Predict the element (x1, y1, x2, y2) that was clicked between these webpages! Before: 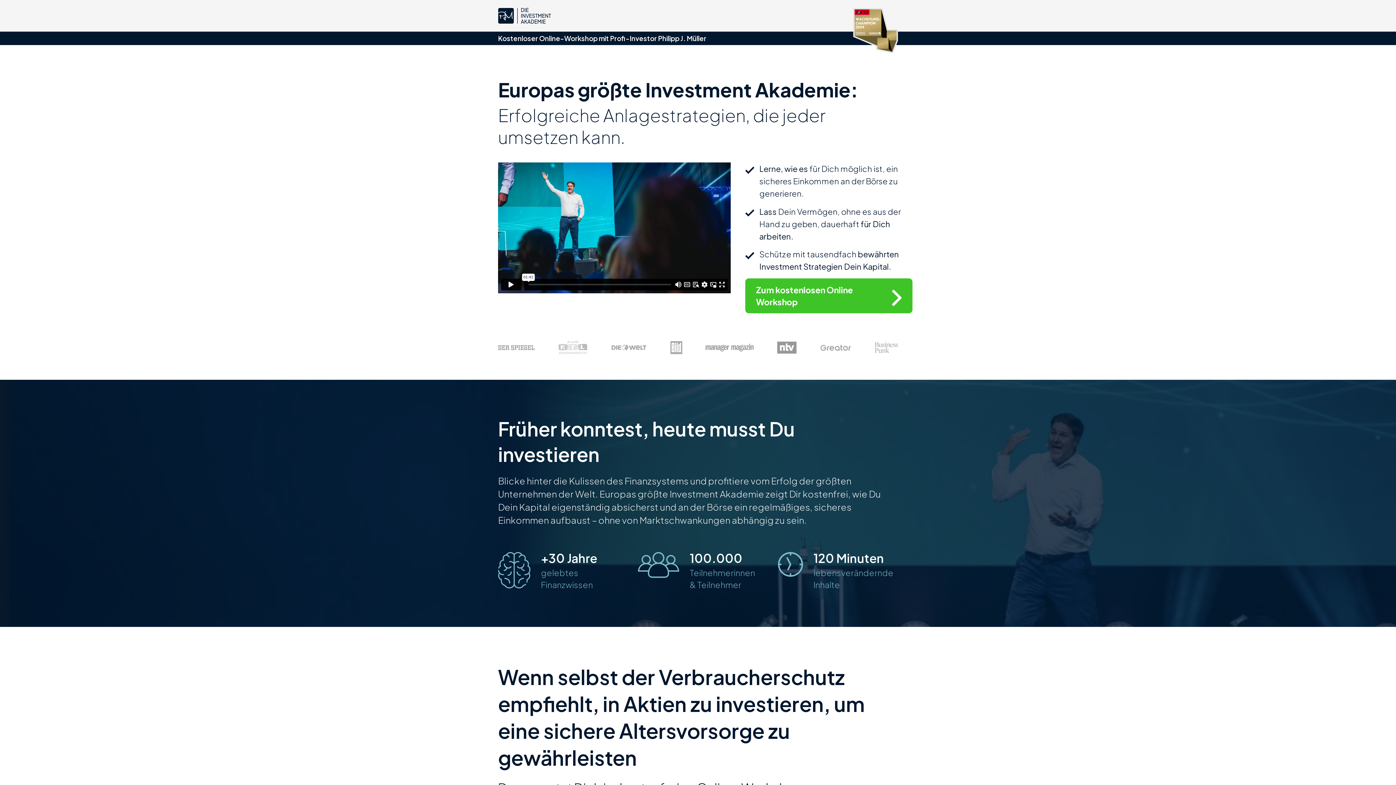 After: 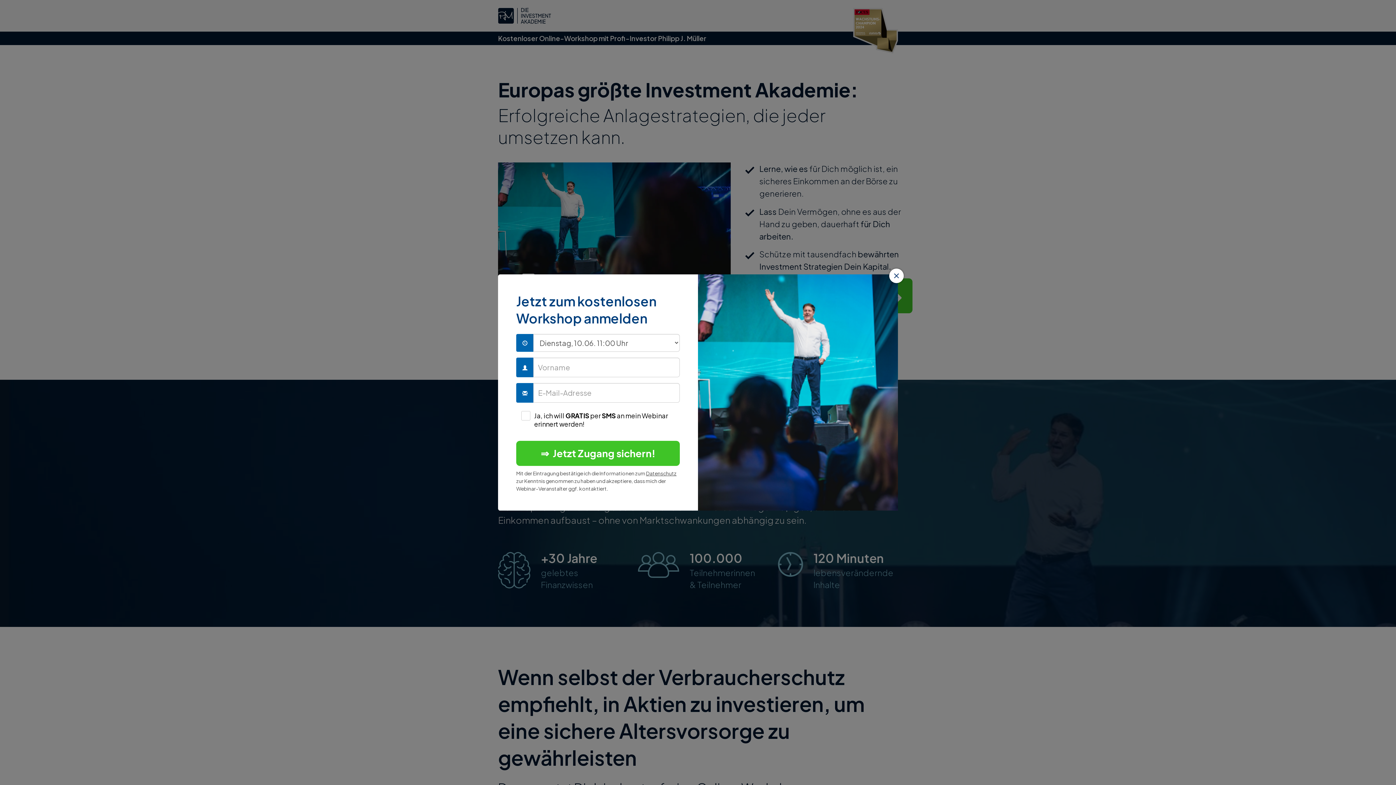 Action: bbox: (745, 278, 912, 313) label: Zum kostenlosen Online Workshop